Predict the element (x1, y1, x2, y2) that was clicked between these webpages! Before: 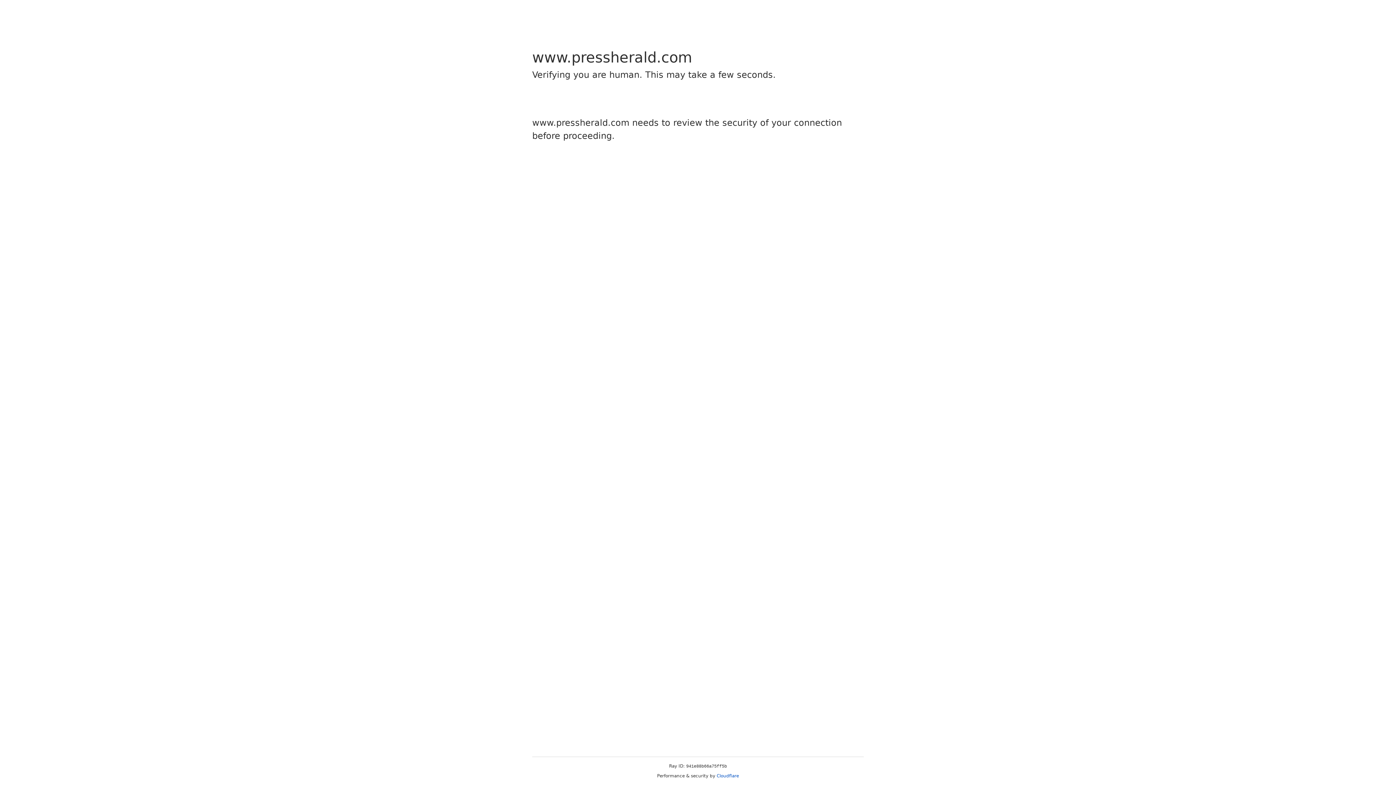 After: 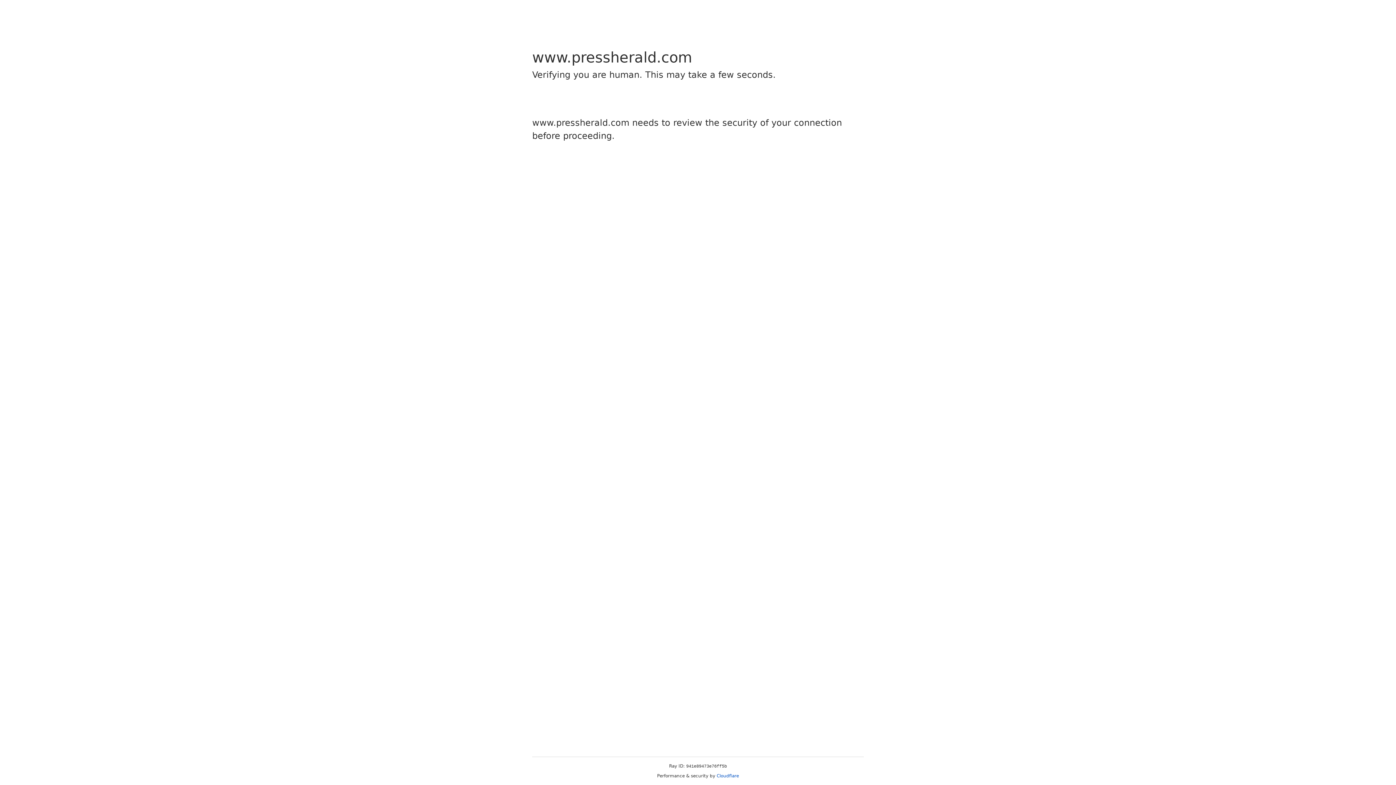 Action: bbox: (716, 773, 739, 778) label: Cloudflare